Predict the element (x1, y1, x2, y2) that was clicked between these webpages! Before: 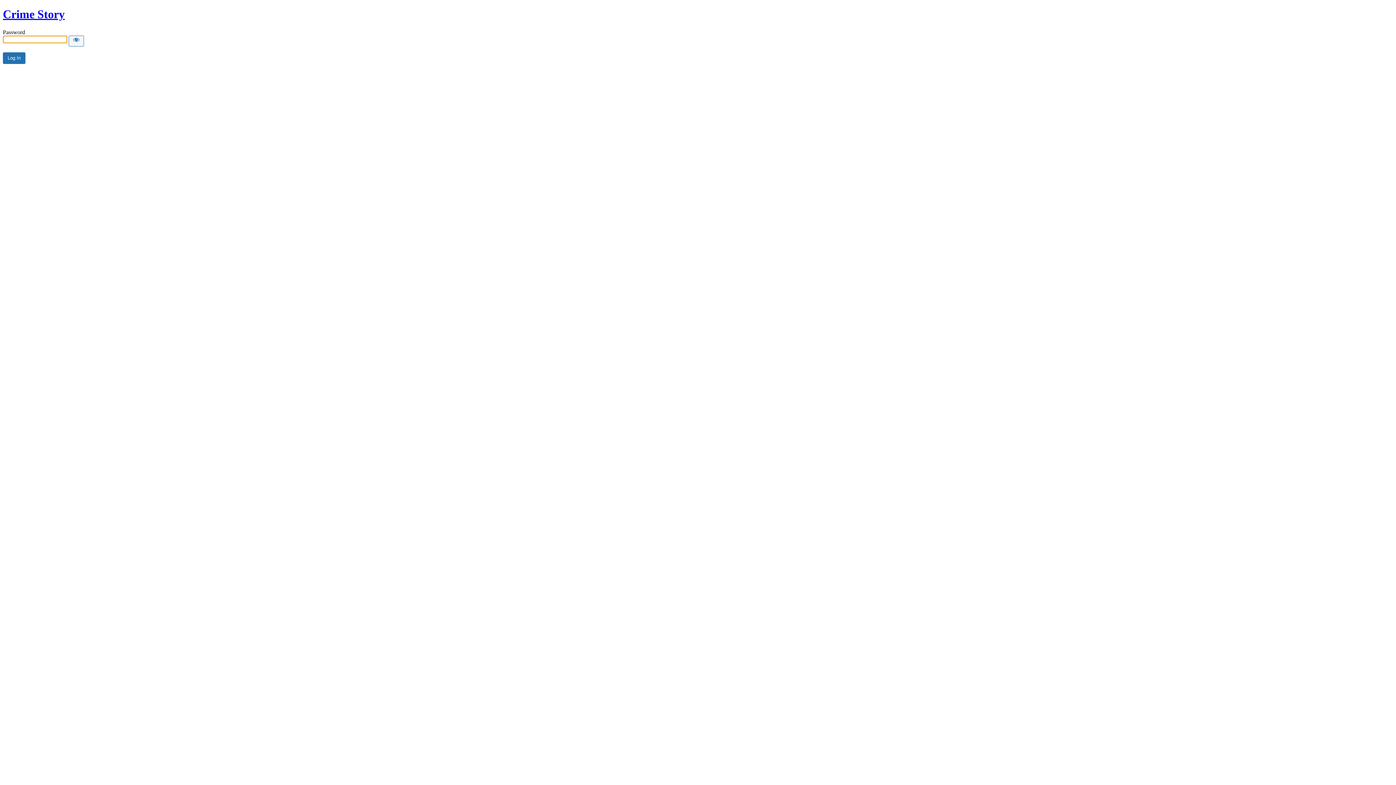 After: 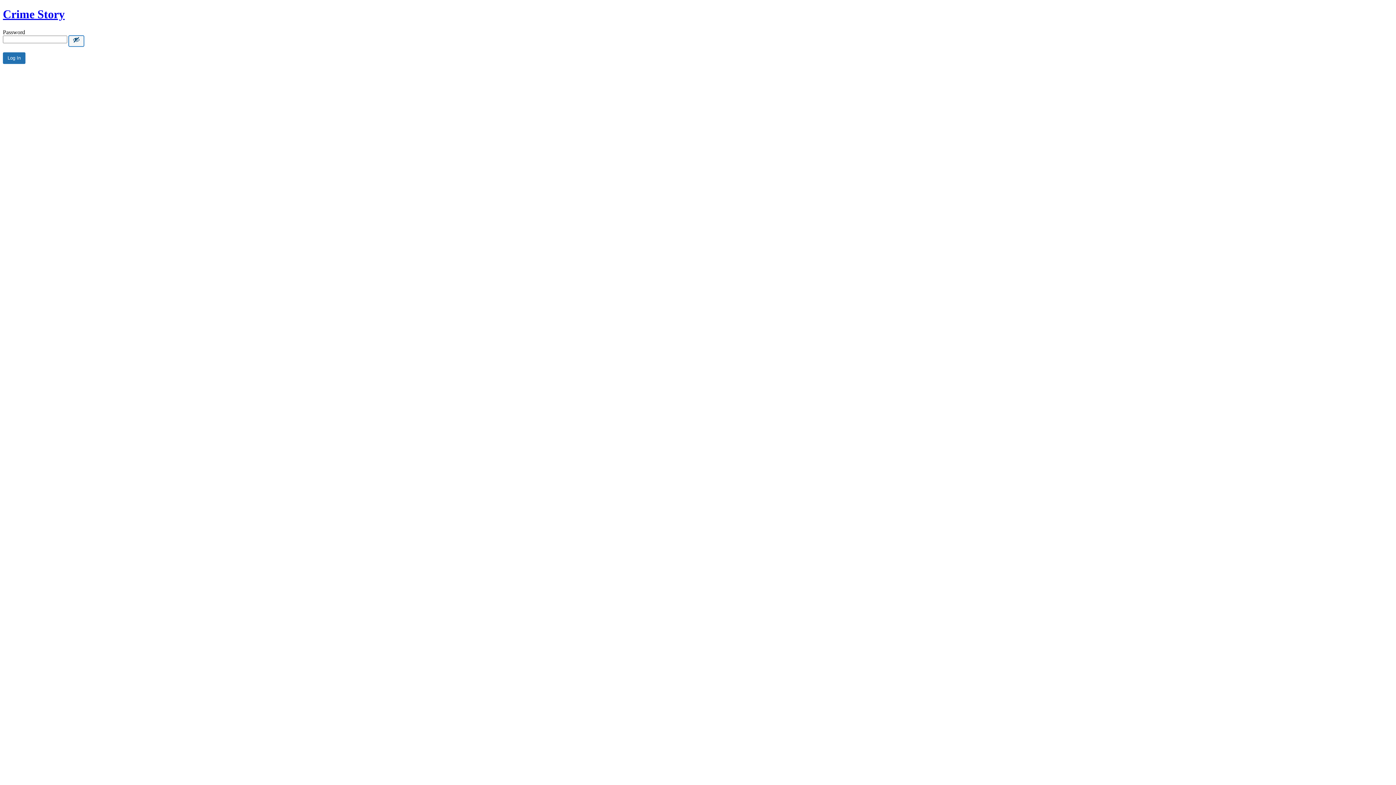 Action: label: Show password bbox: (68, 35, 84, 46)